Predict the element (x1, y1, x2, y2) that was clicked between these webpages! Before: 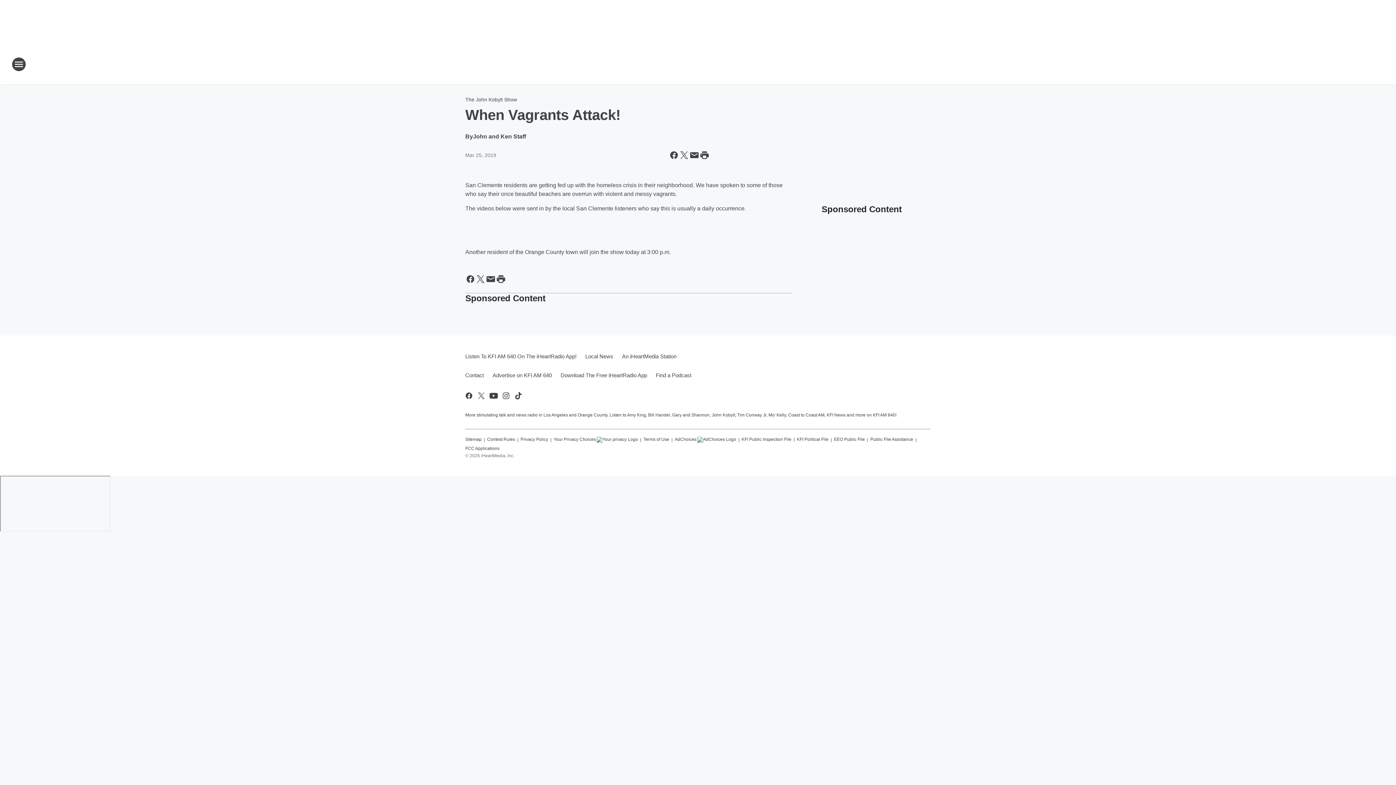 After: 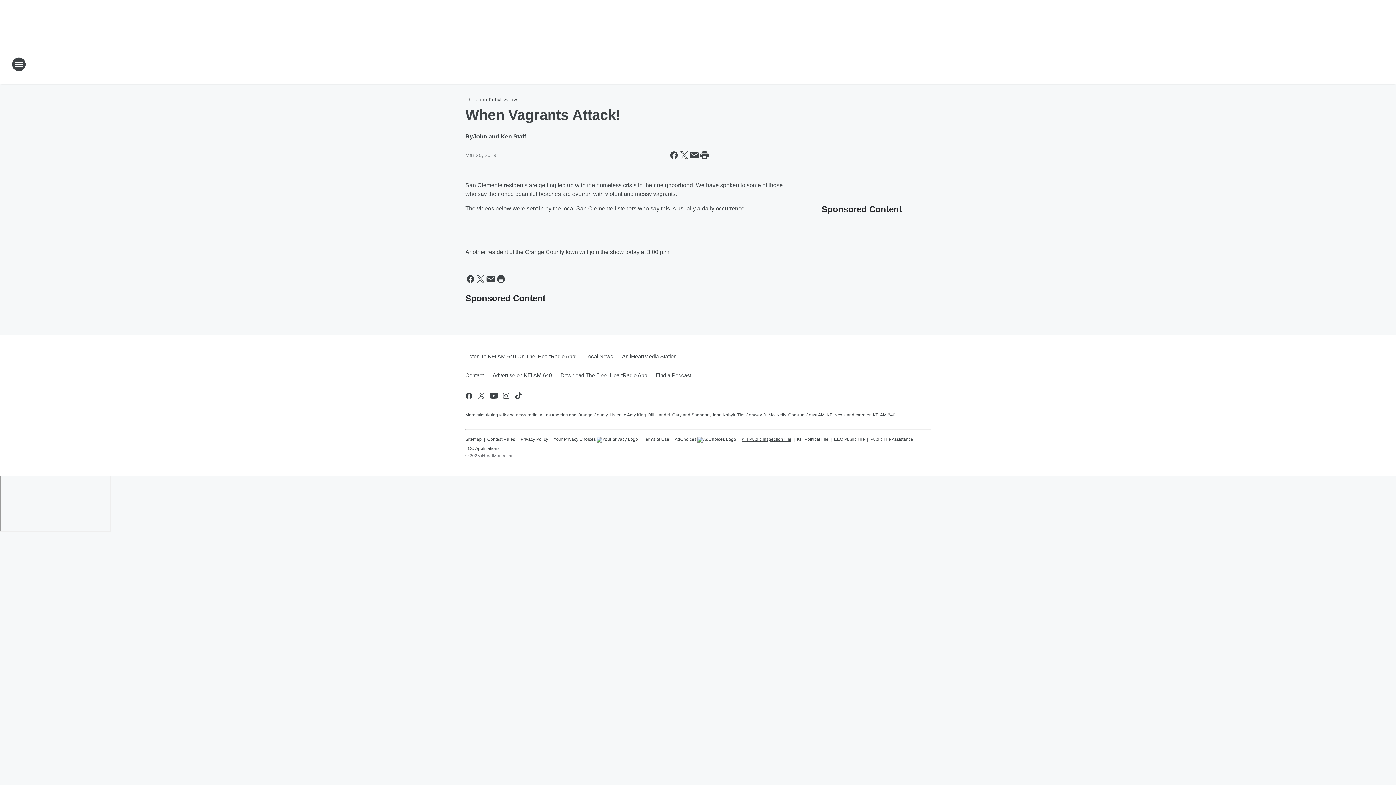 Action: bbox: (741, 433, 791, 442) label: KFI Public Inspection File